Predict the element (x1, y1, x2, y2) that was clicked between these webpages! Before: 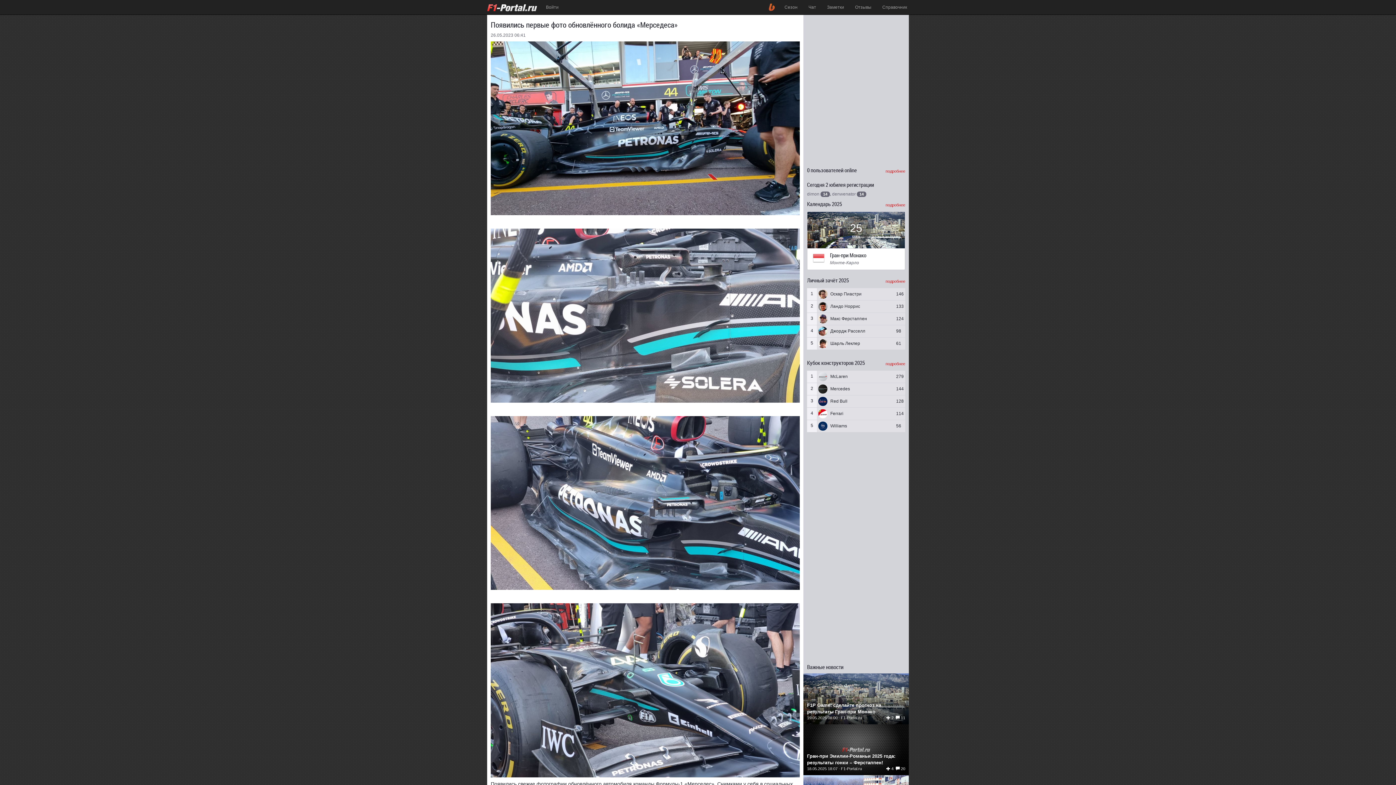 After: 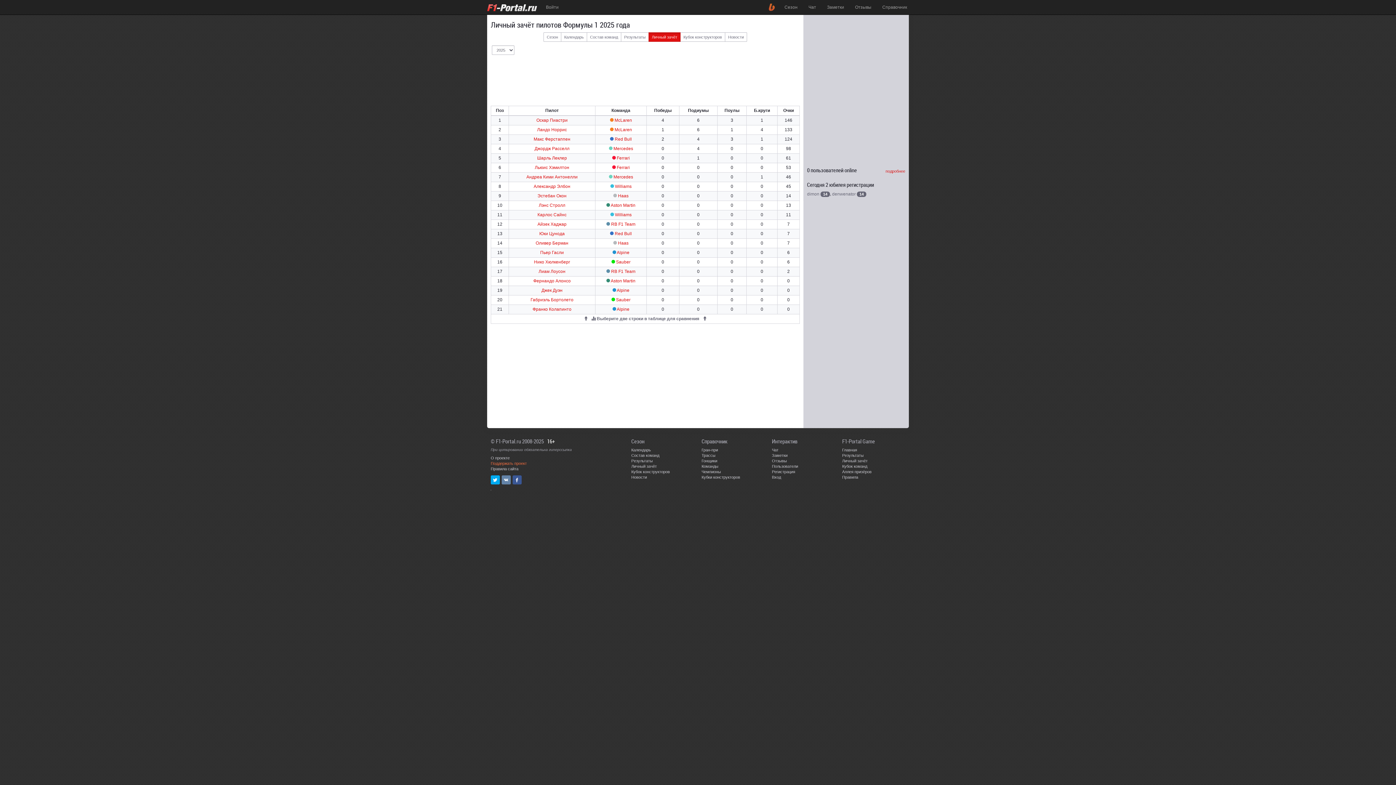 Action: bbox: (885, 279, 905, 283) label: подробнее